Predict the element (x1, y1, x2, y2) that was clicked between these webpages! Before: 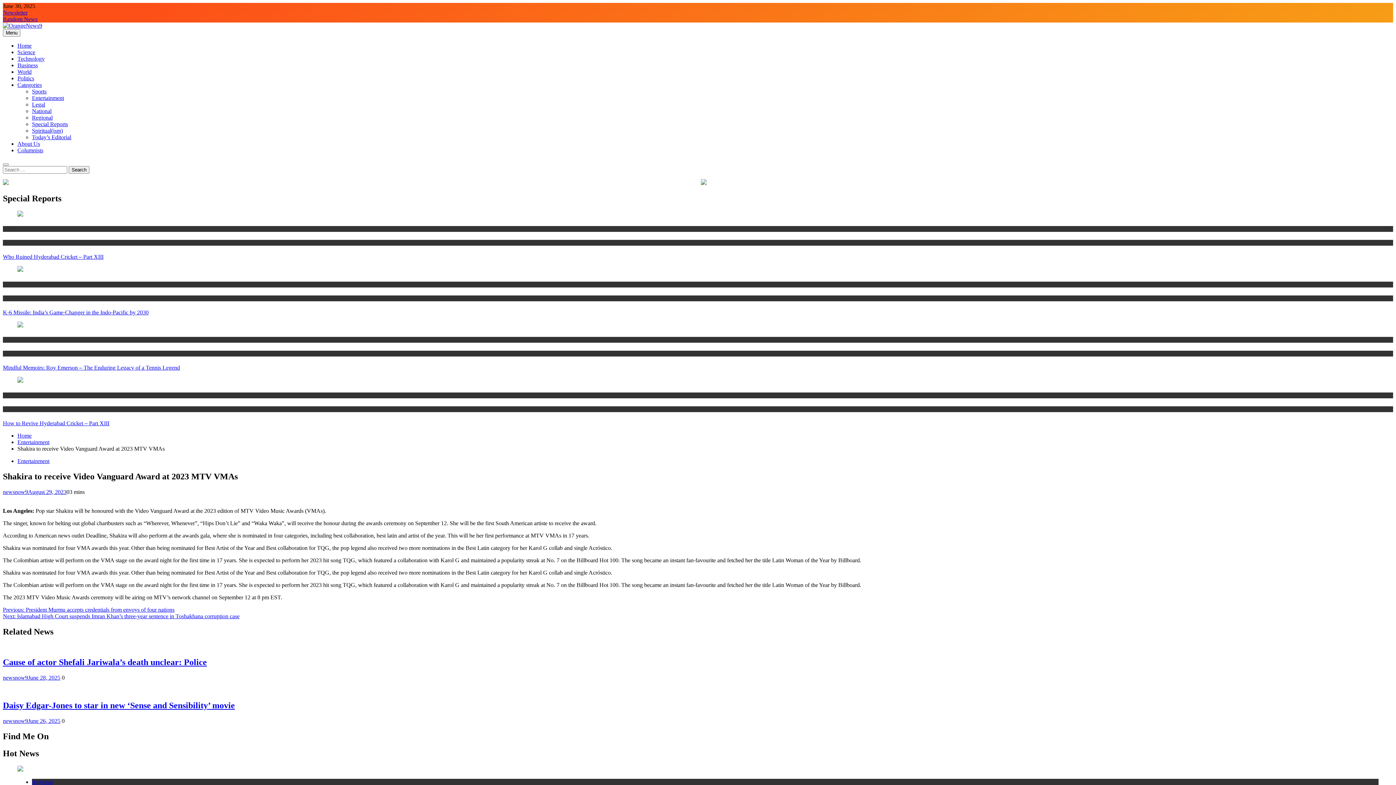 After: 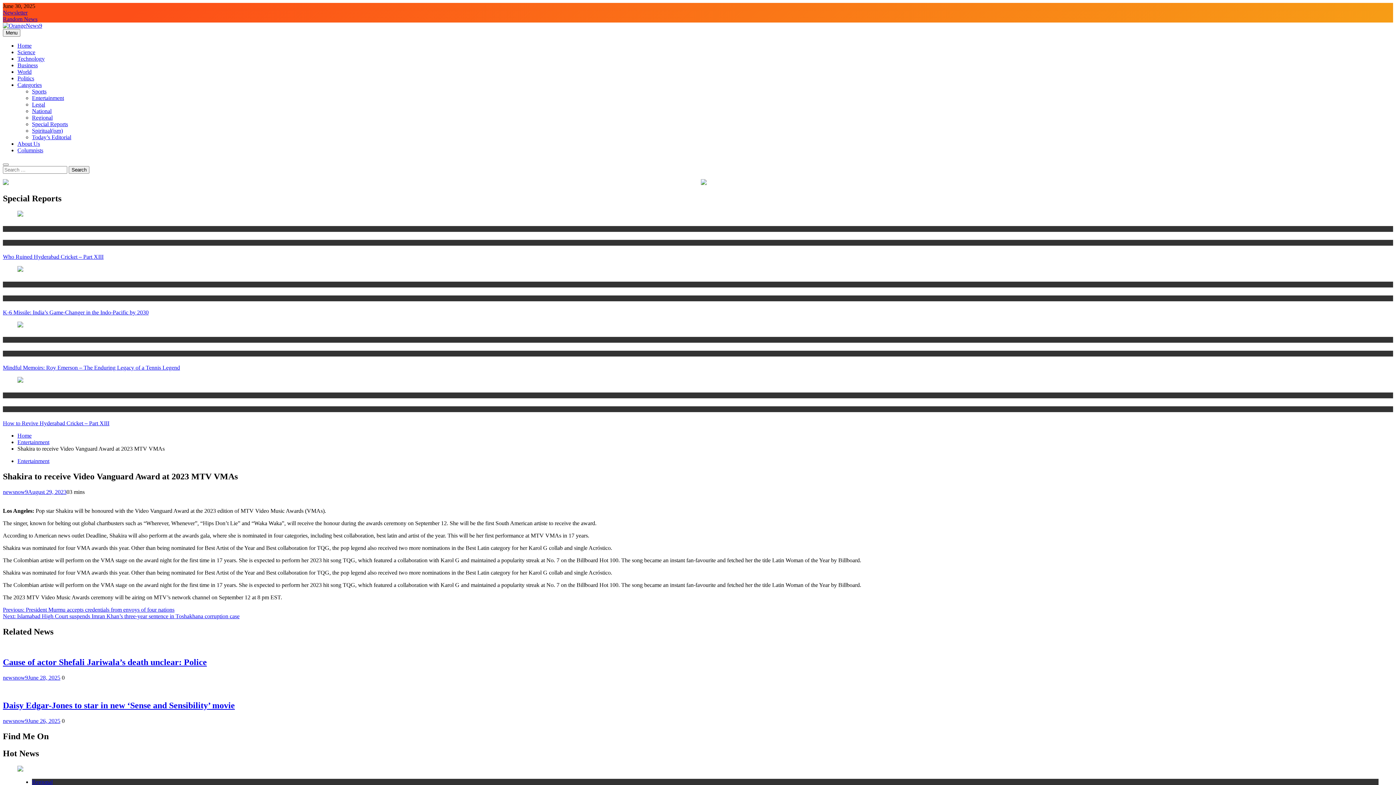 Action: bbox: (17, 81, 41, 88) label: Categories